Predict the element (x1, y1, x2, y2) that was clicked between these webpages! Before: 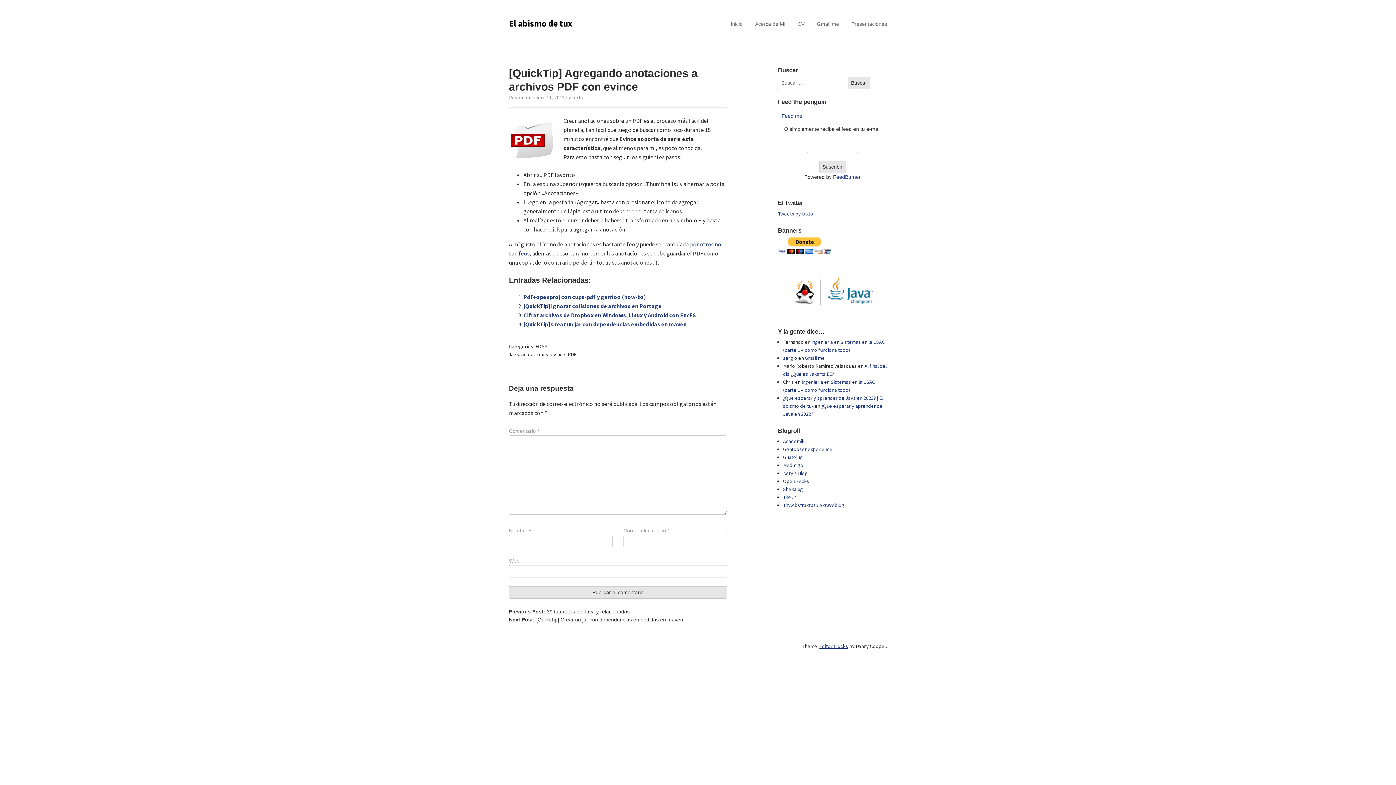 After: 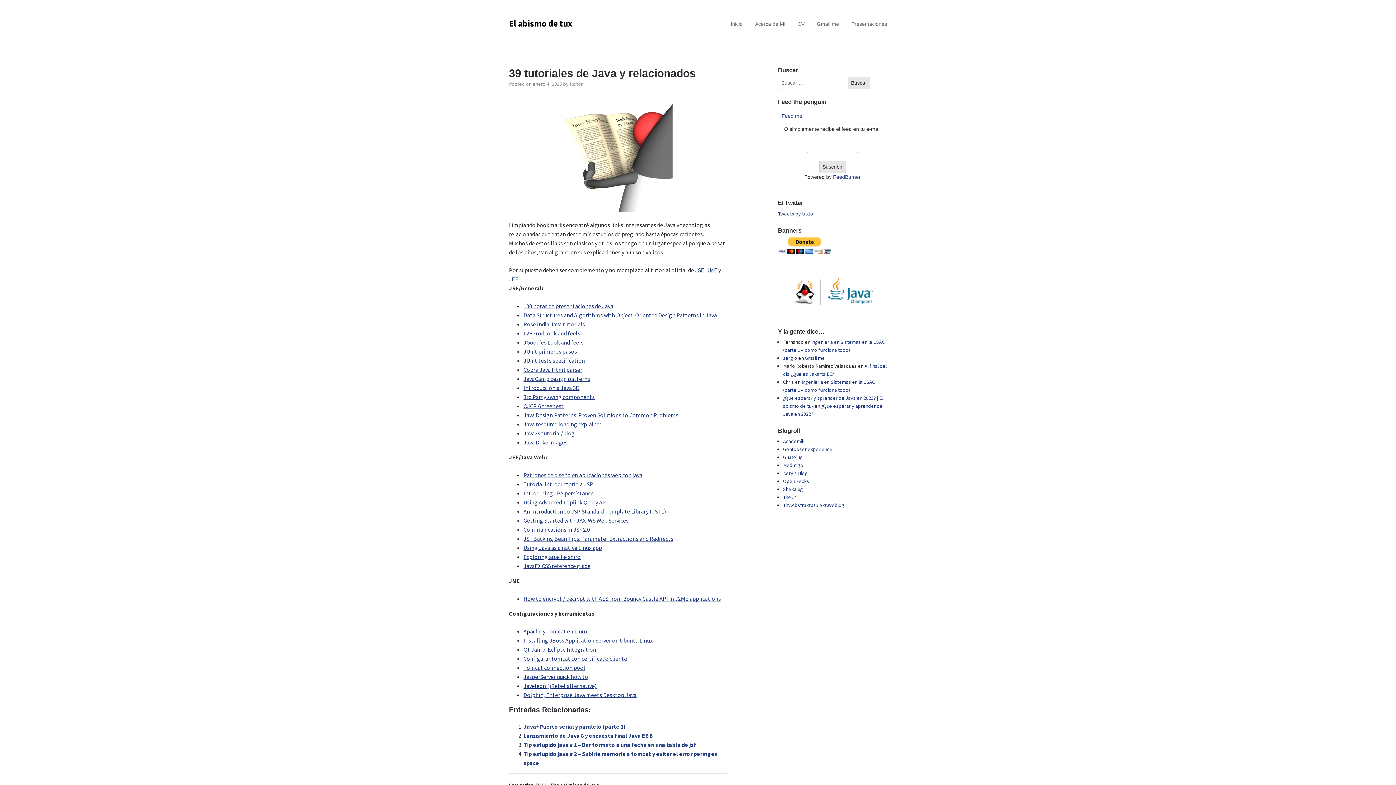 Action: label: Previous Post: 39 tutoriales de Java y relacionados bbox: (509, 608, 629, 614)